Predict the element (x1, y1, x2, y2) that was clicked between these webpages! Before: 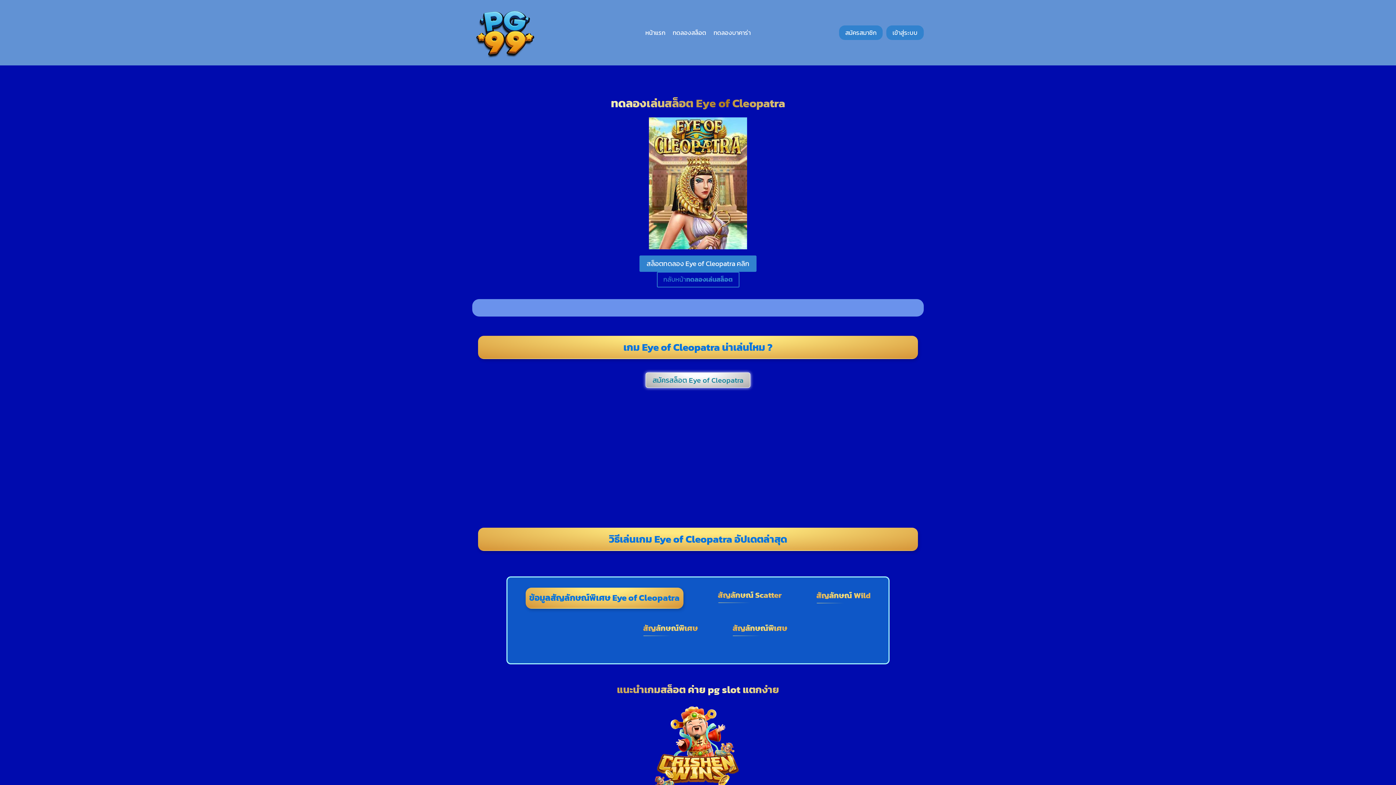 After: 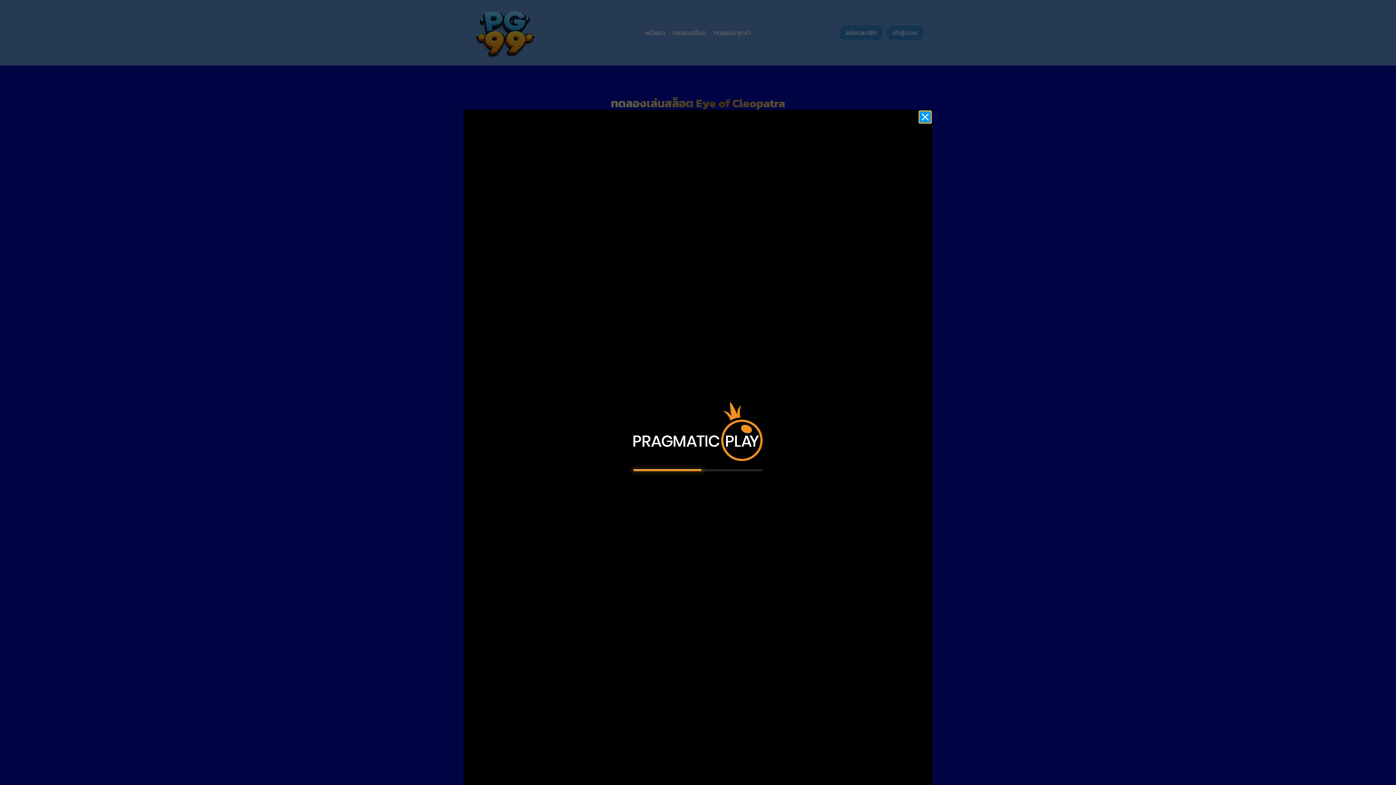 Action: bbox: (649, 117, 747, 249)